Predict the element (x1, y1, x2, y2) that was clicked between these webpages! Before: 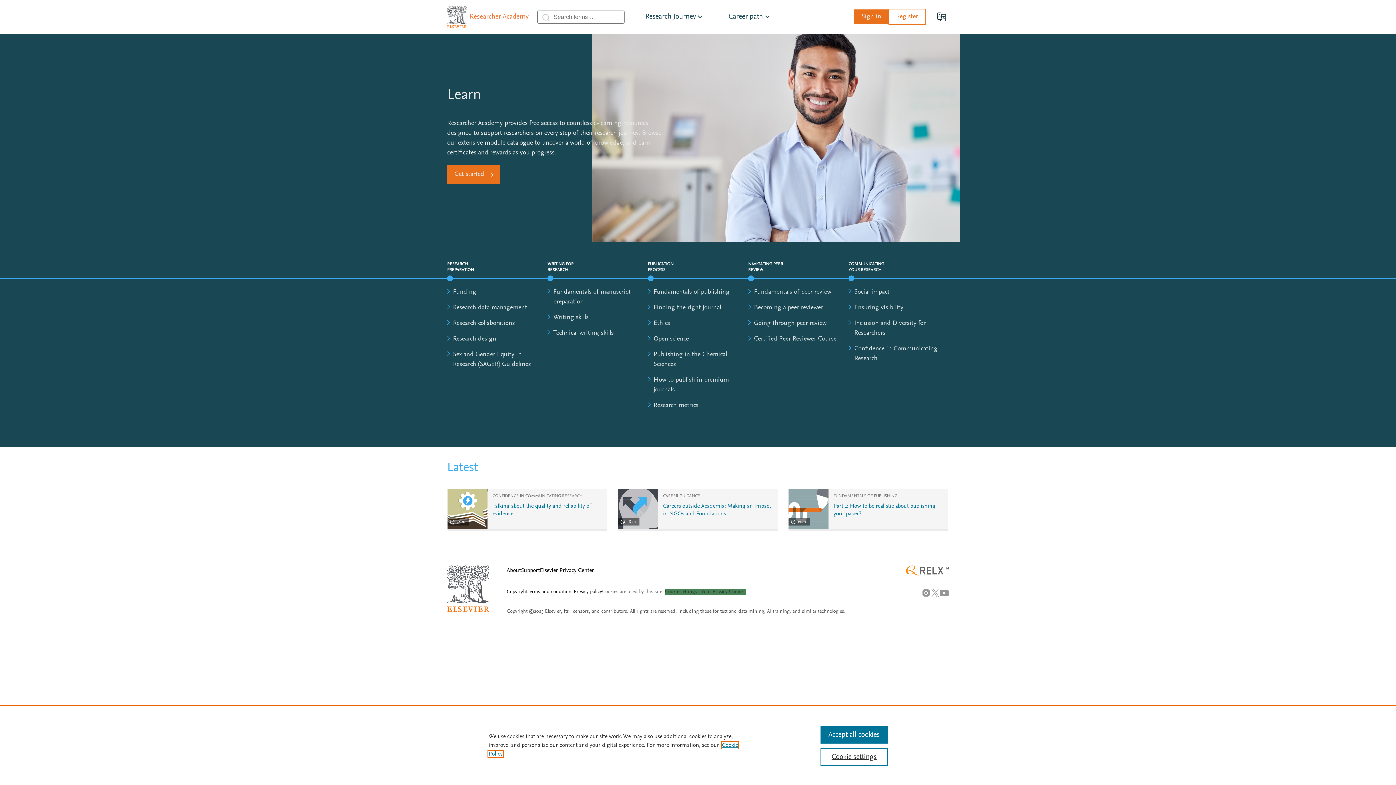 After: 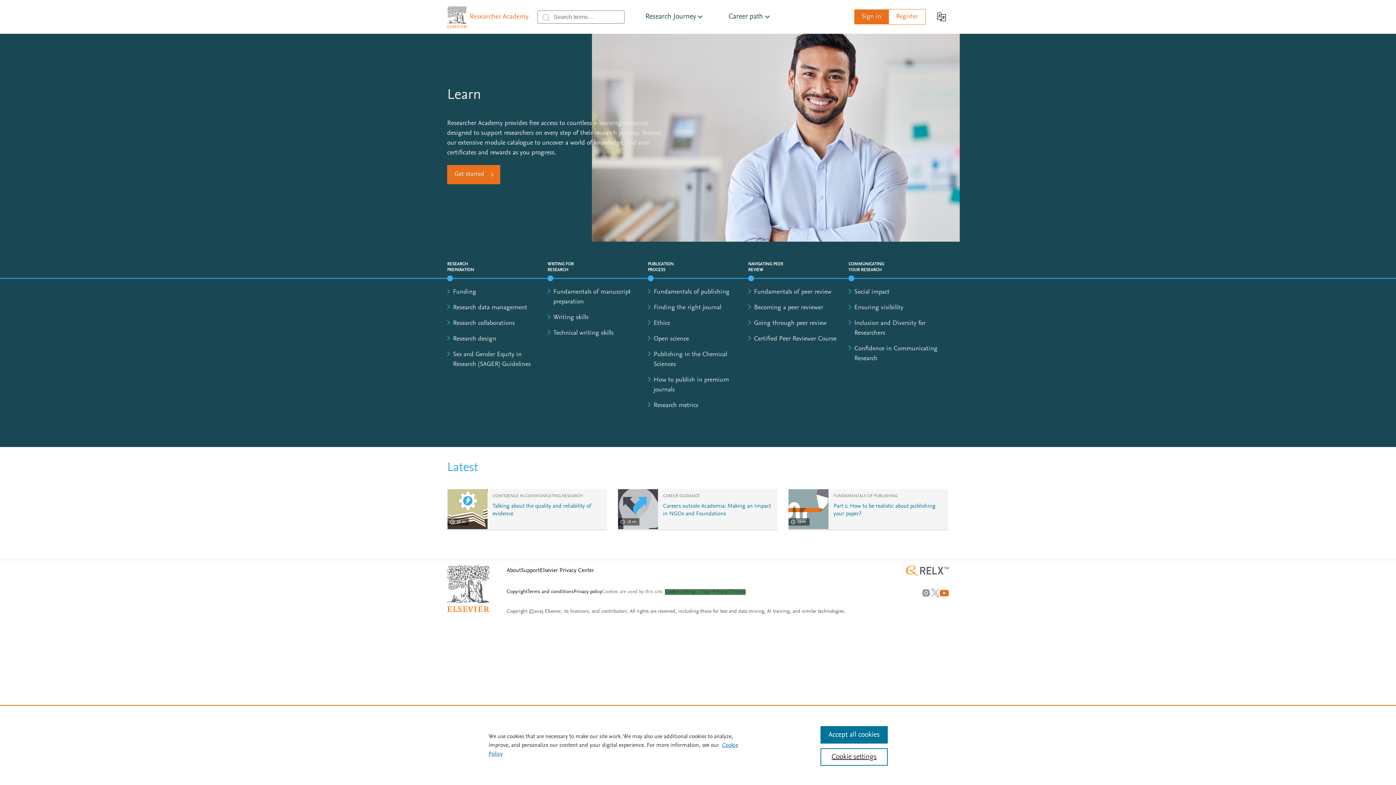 Action: label: YouTube bbox: (939, 588, 949, 597)